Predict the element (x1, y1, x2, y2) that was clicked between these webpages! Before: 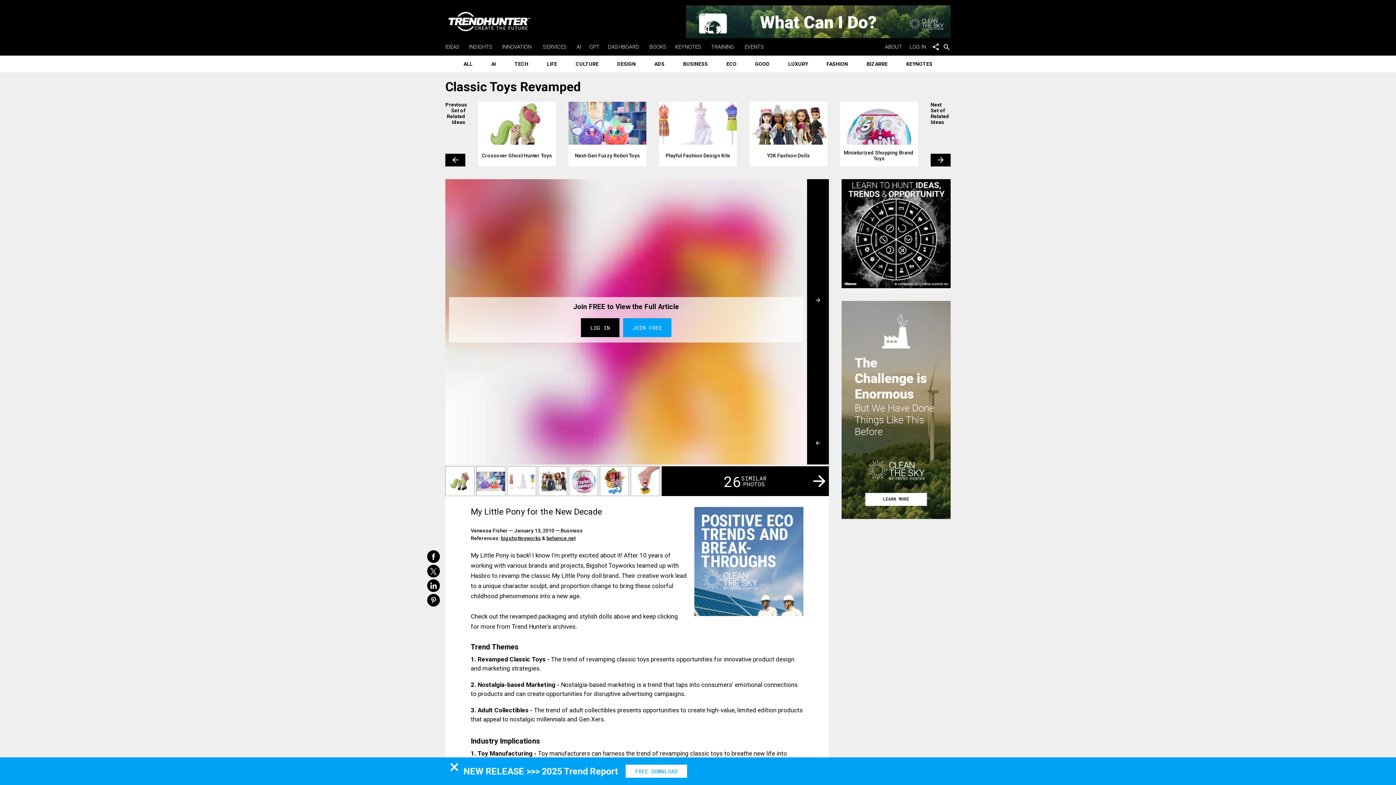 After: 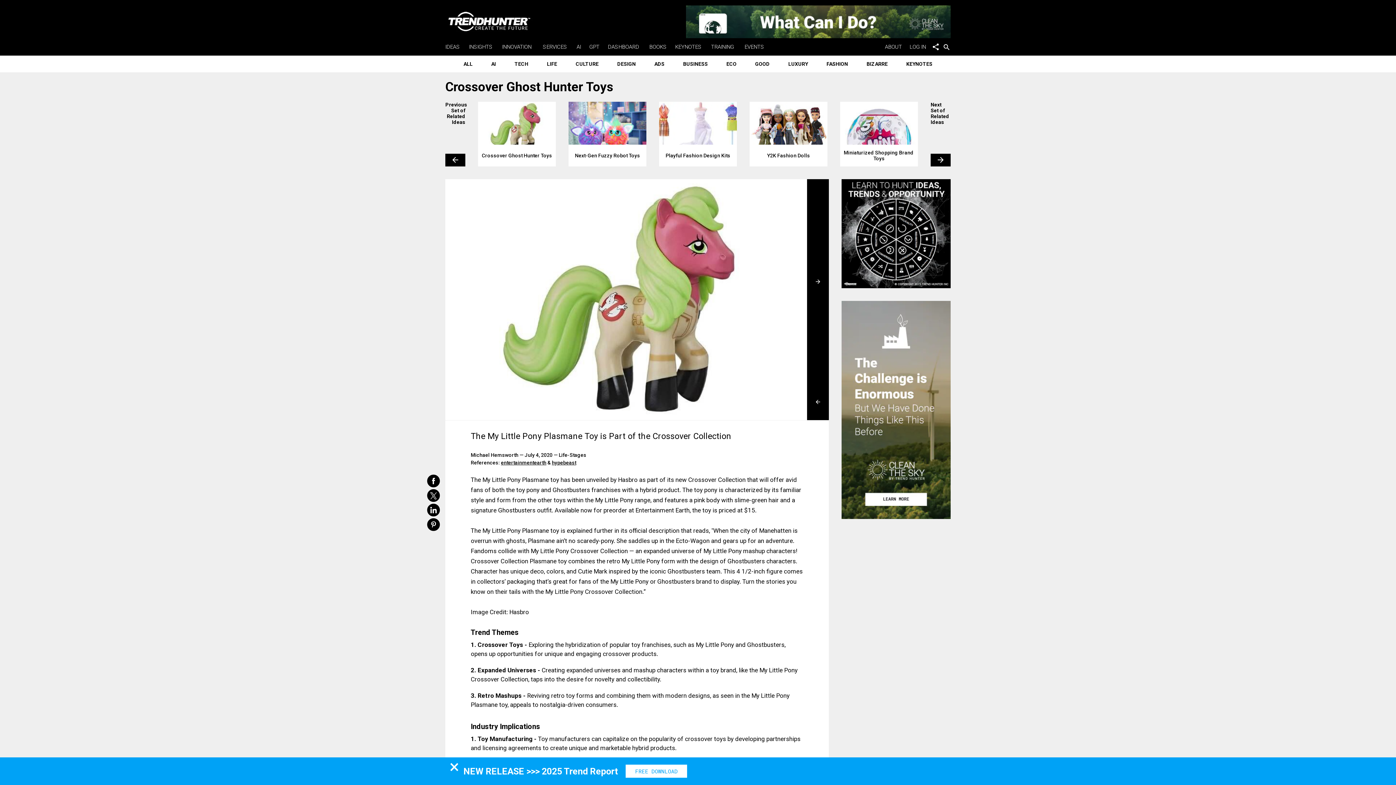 Action: label: 26
SIMILAR
PHOTOS bbox: (661, 466, 829, 496)